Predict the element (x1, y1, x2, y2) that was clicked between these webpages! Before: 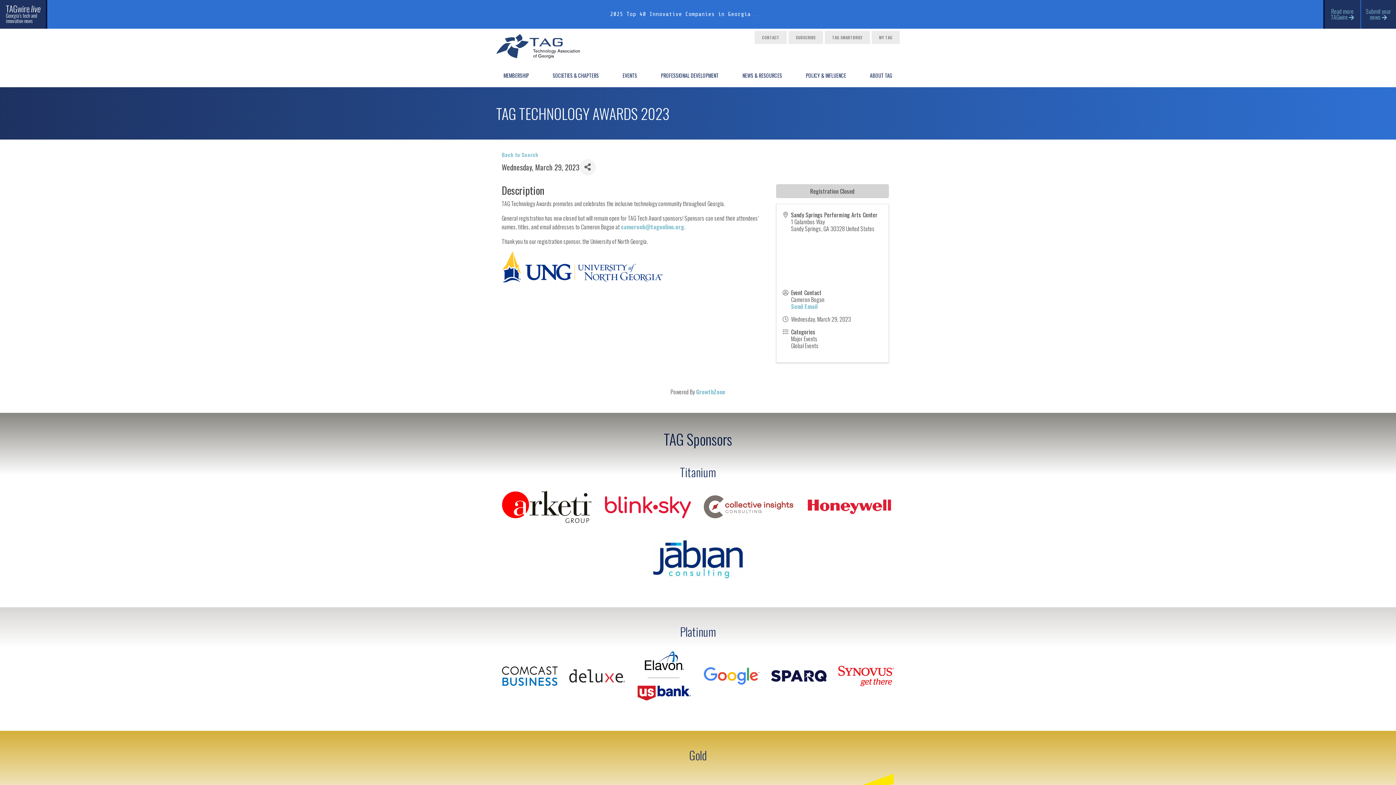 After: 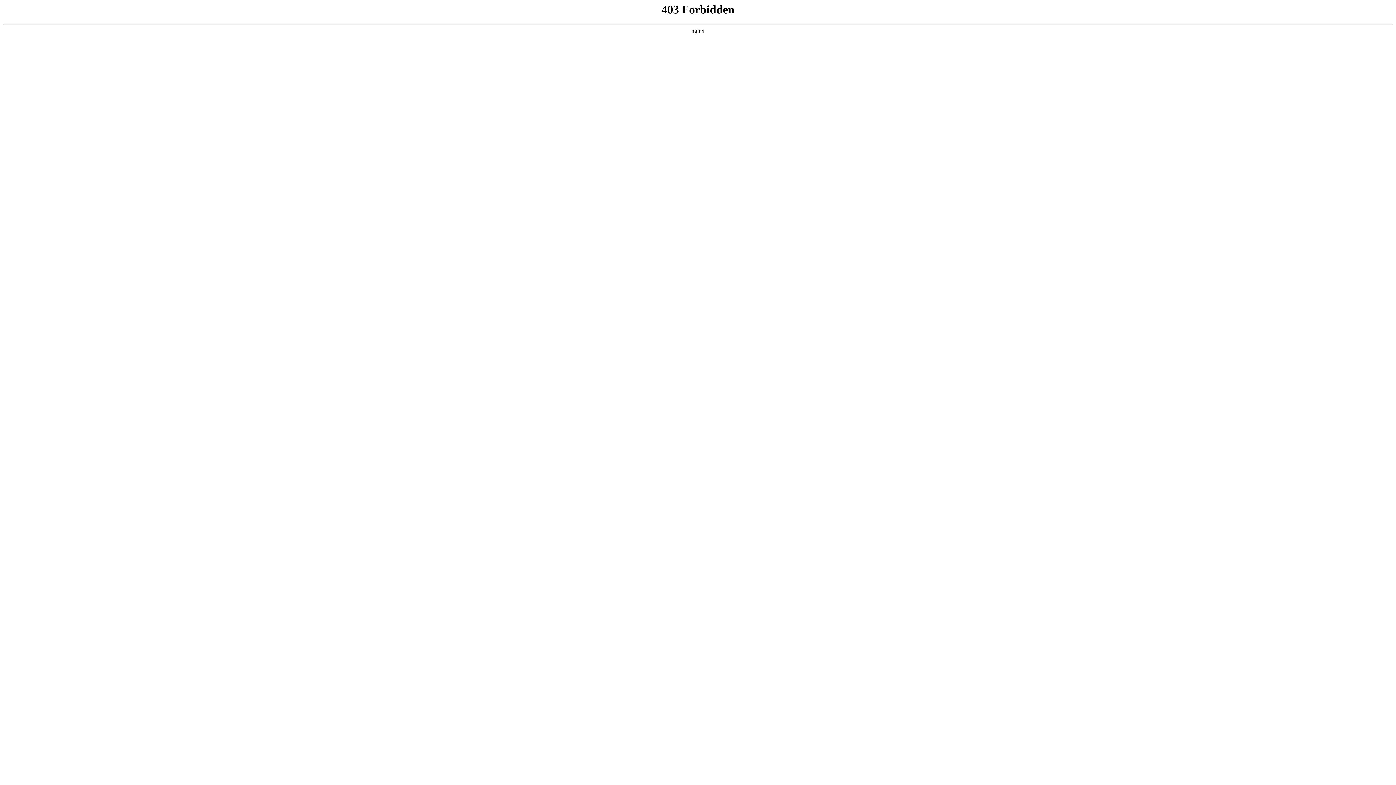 Action: label: Read more TAGwire  bbox: (1325, 0, 1360, 28)